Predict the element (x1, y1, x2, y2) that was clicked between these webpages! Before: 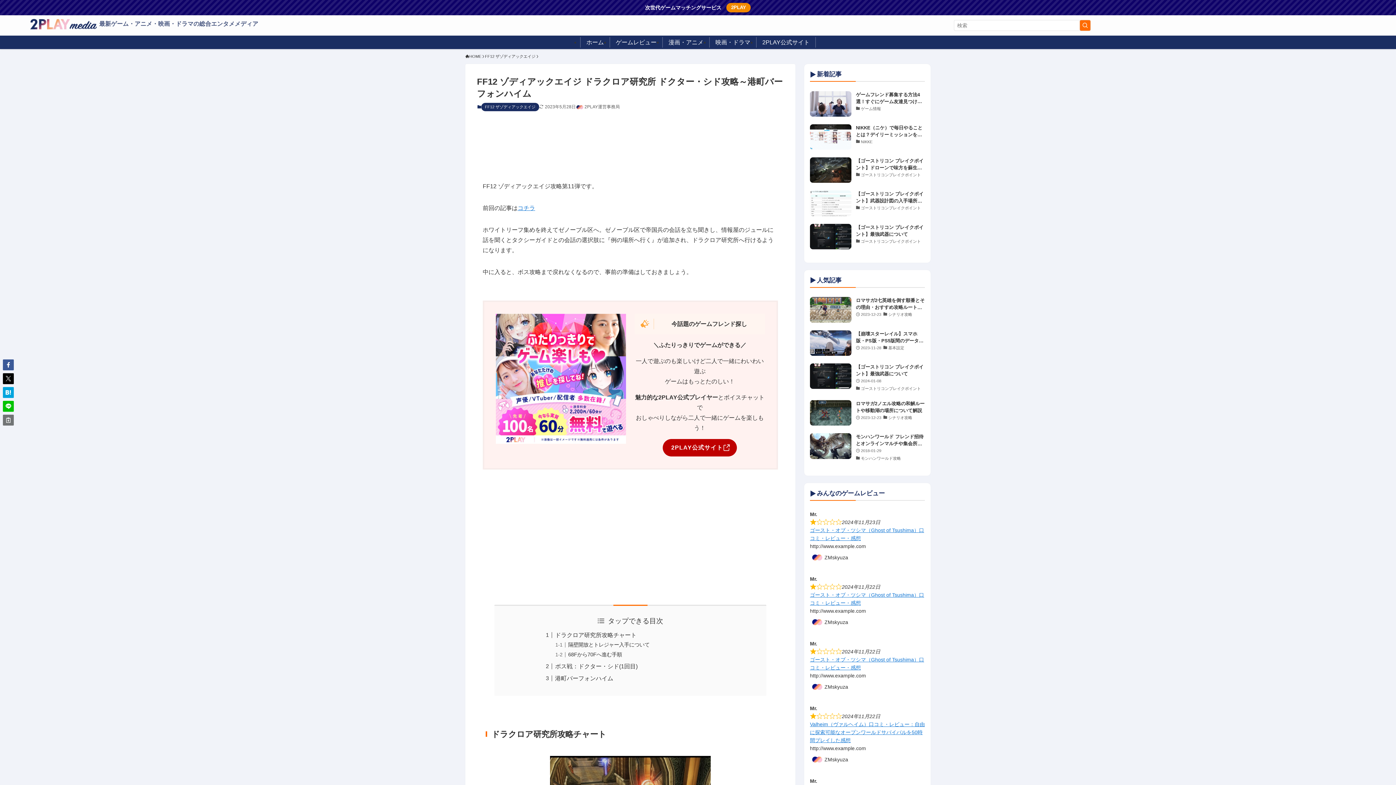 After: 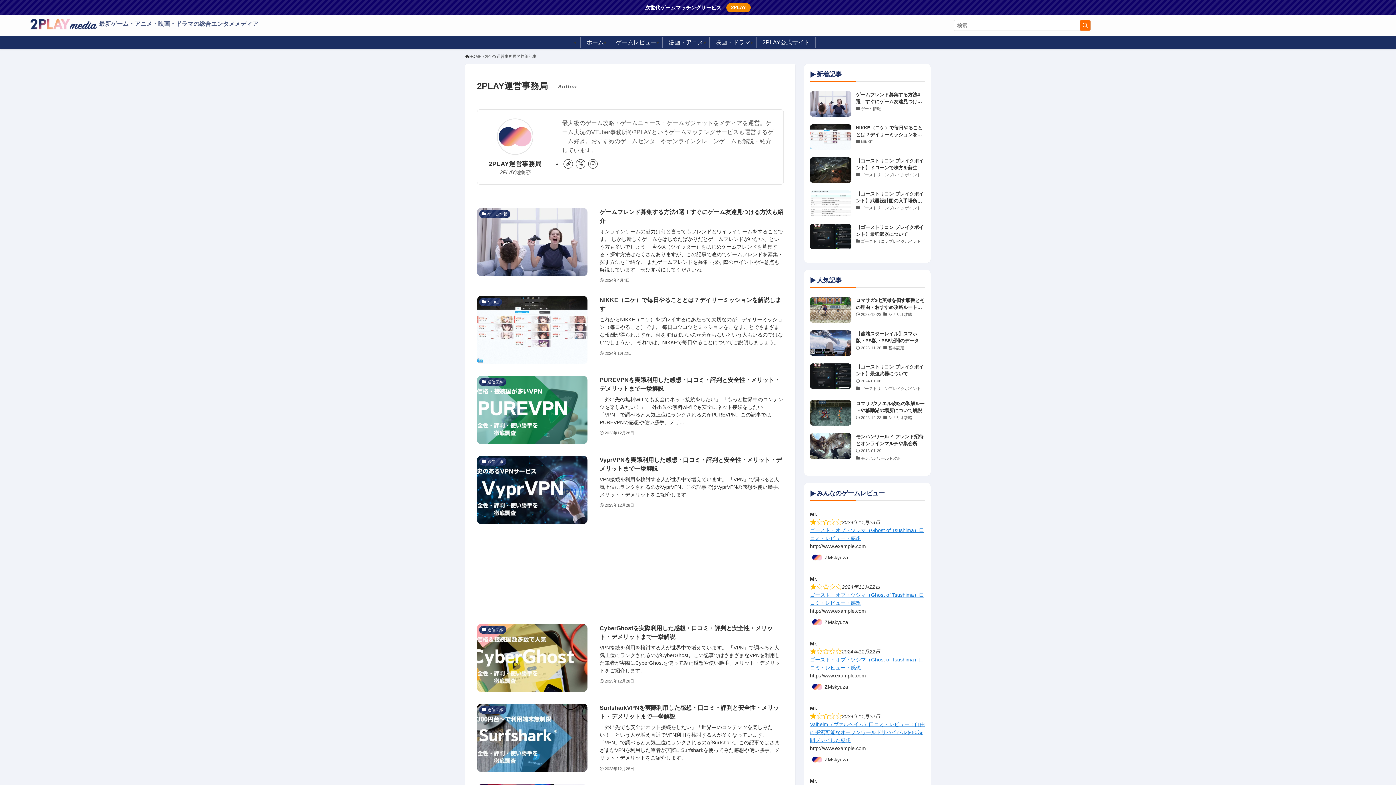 Action: label: 2PLAY運営事務局 bbox: (575, 103, 619, 110)